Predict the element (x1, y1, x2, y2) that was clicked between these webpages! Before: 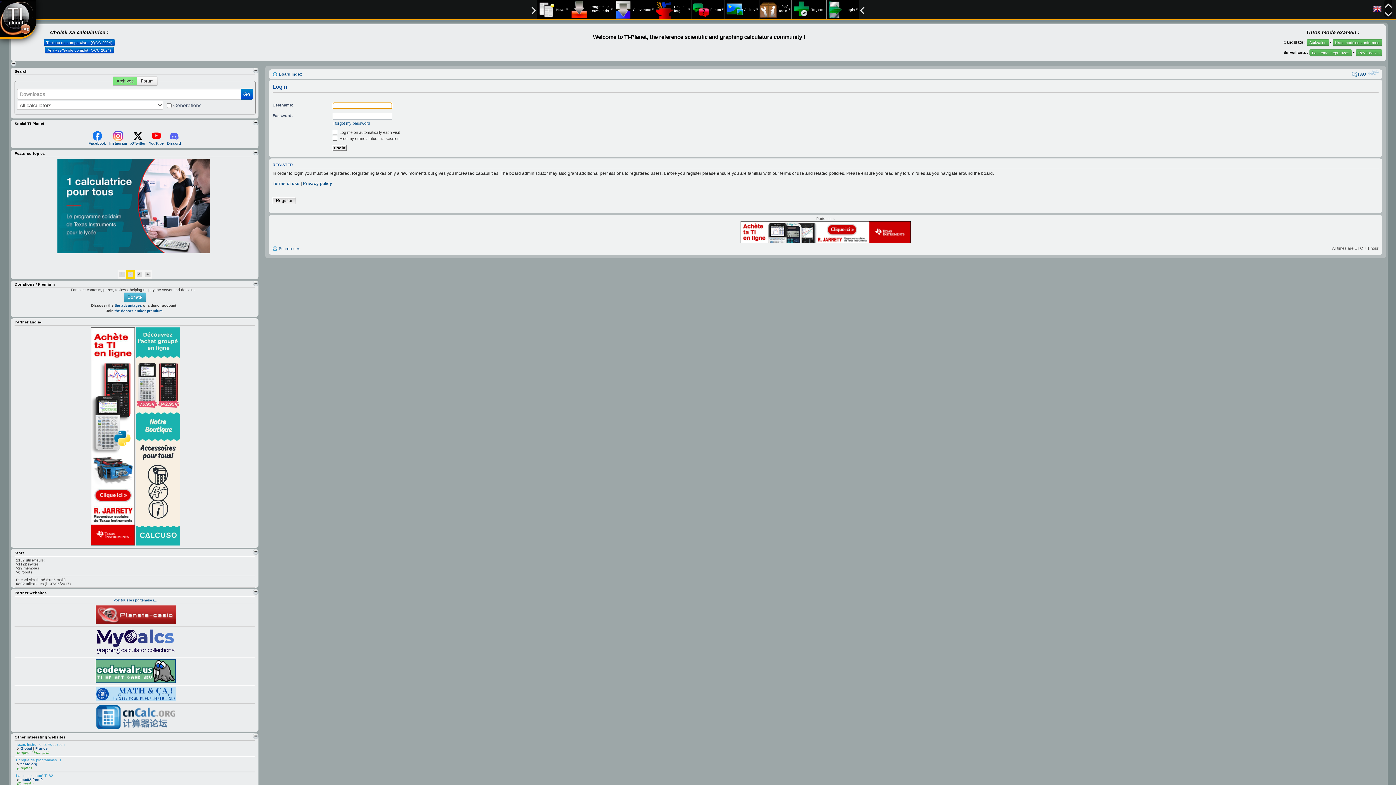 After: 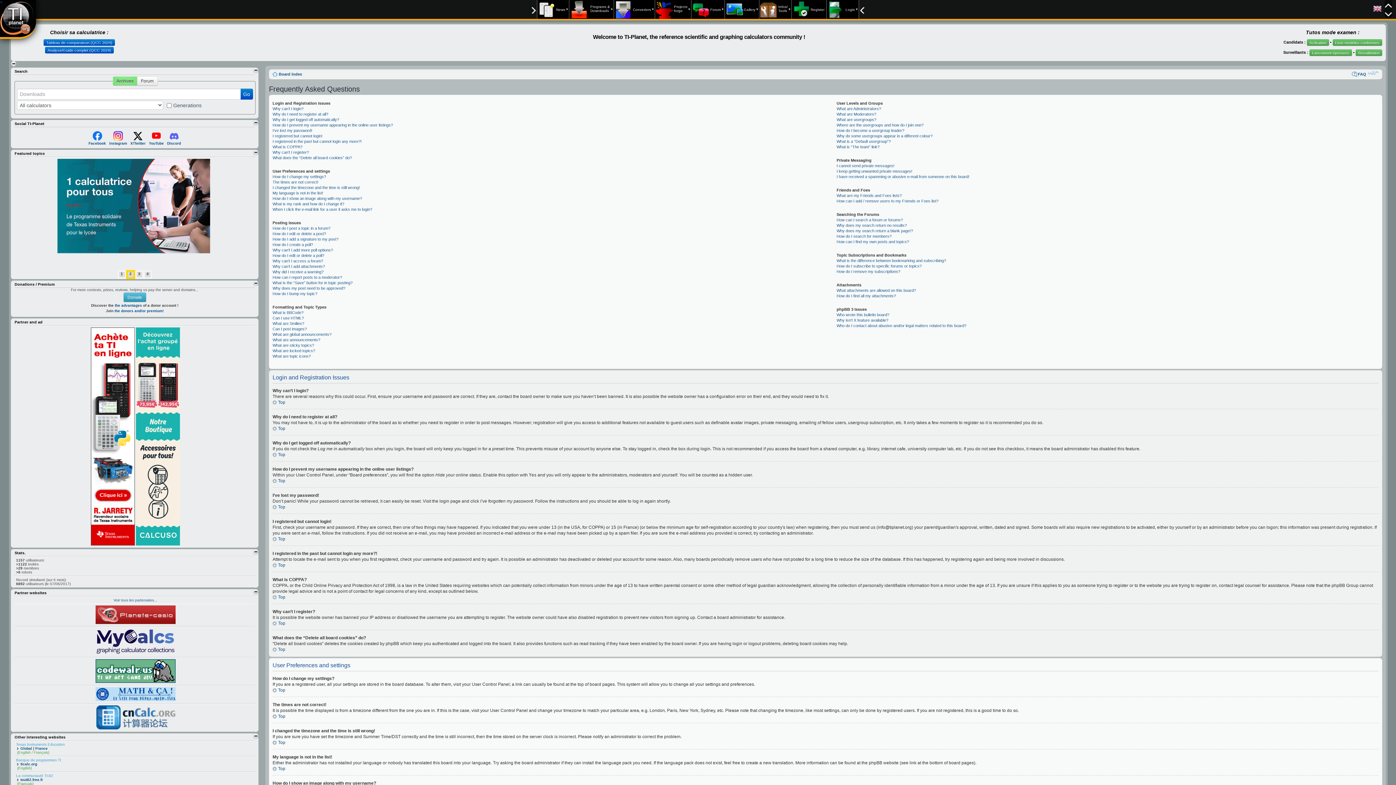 Action: label: FAQ bbox: (1358, 72, 1366, 76)